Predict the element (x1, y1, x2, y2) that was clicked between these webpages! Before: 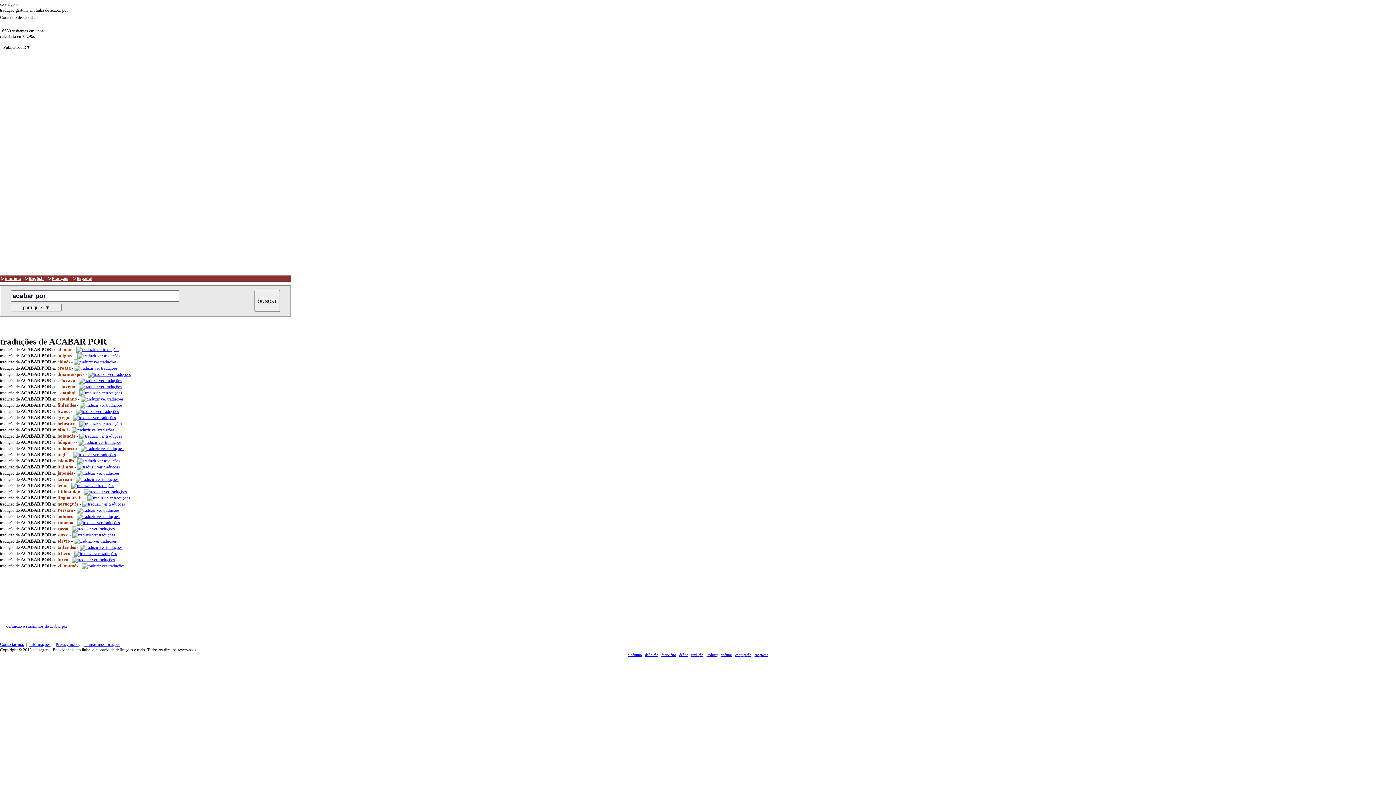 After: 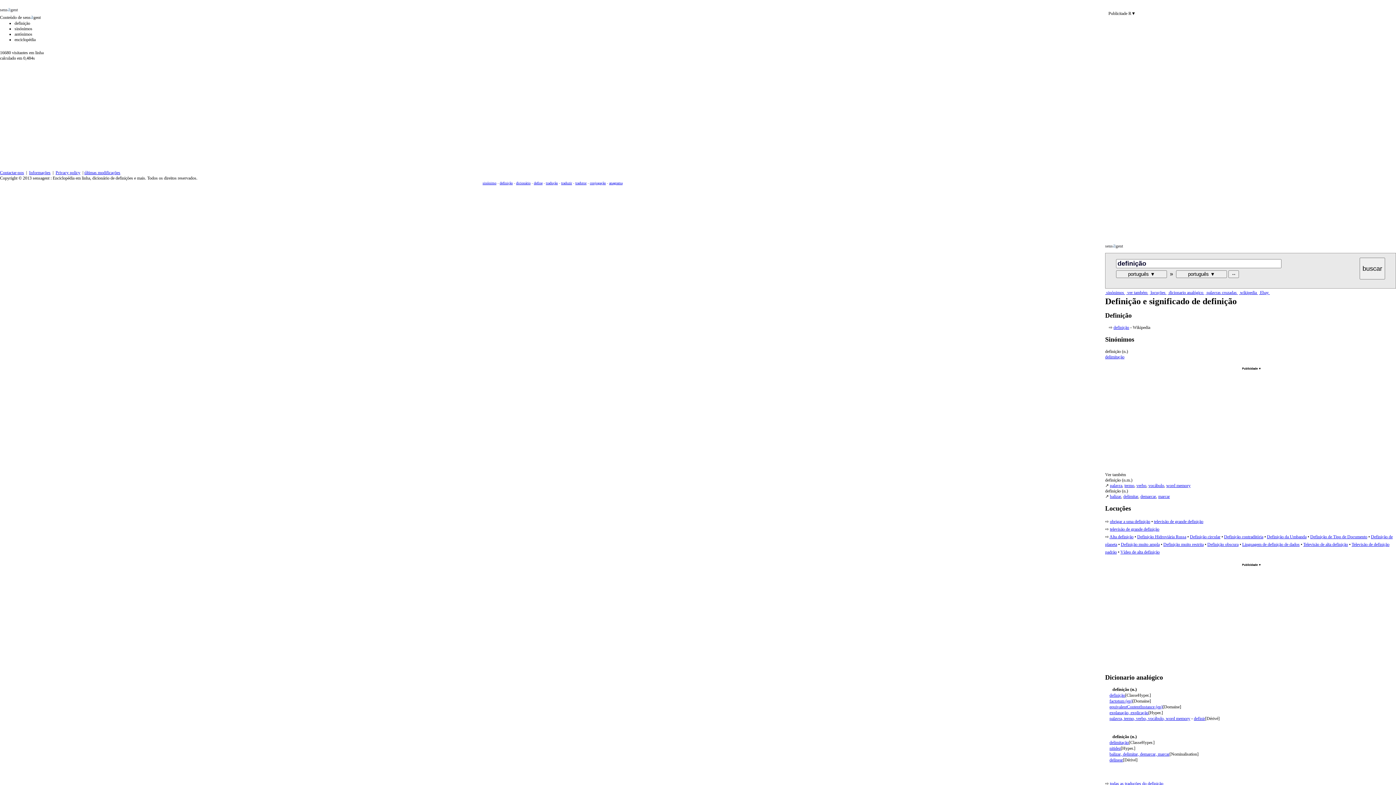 Action: label: define bbox: (679, 653, 688, 657)